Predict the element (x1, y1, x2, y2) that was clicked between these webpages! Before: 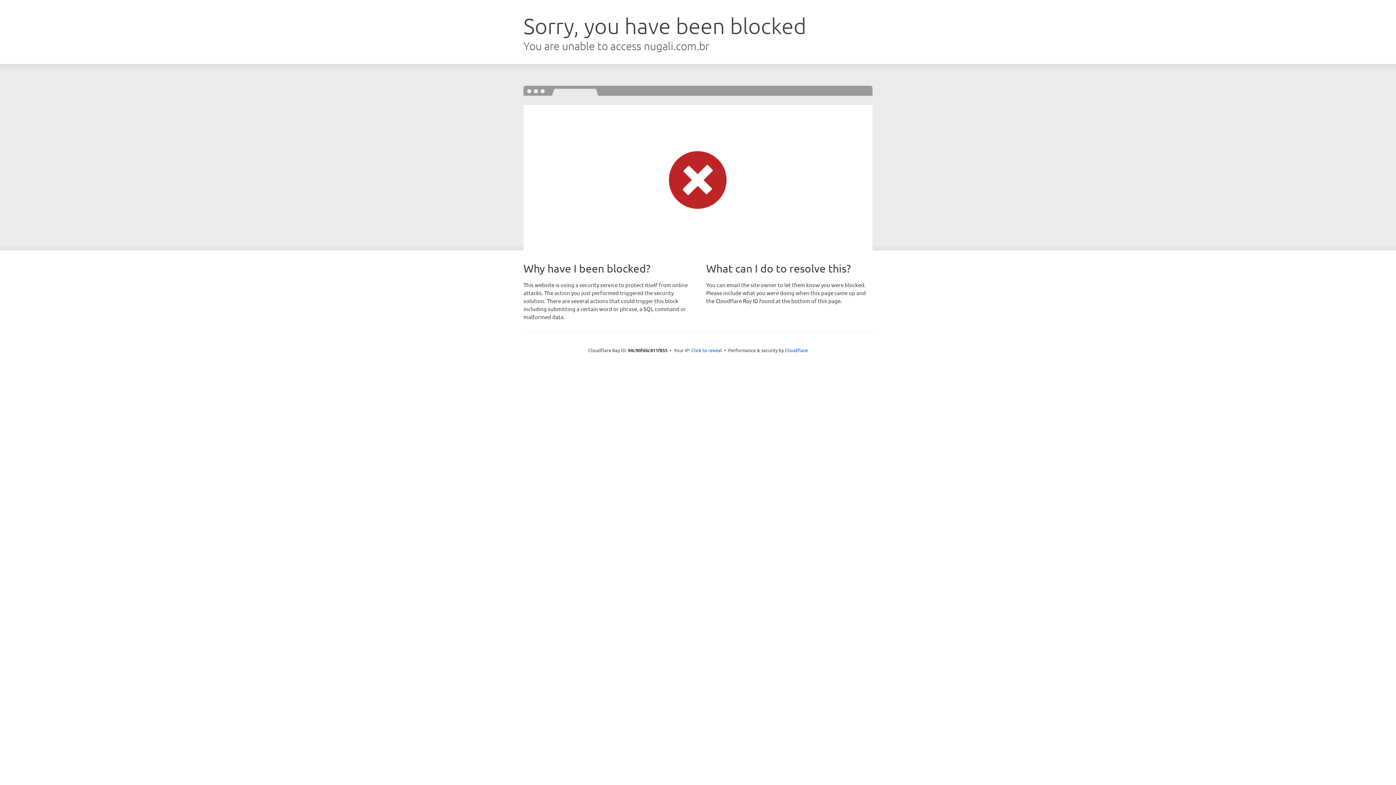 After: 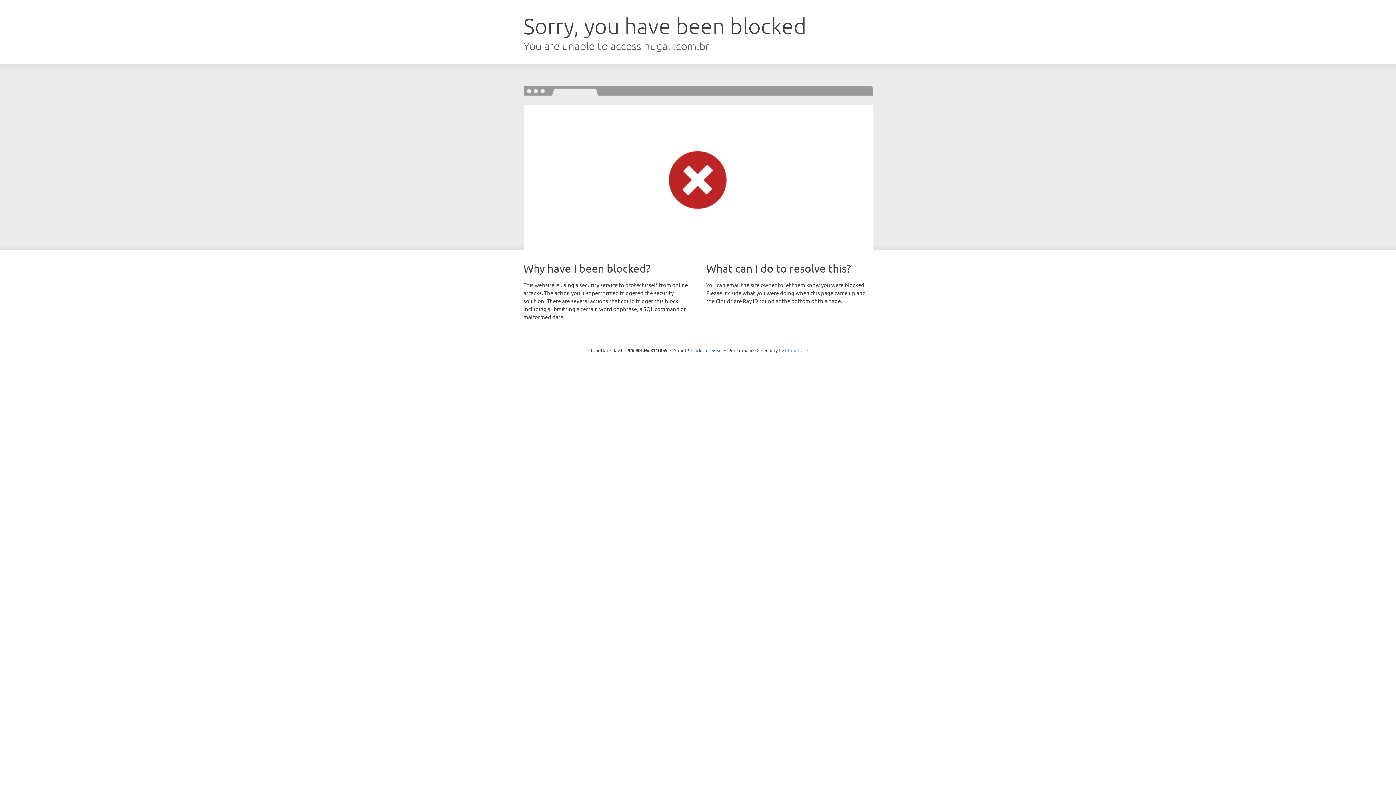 Action: label: Cloudflare bbox: (785, 347, 808, 353)